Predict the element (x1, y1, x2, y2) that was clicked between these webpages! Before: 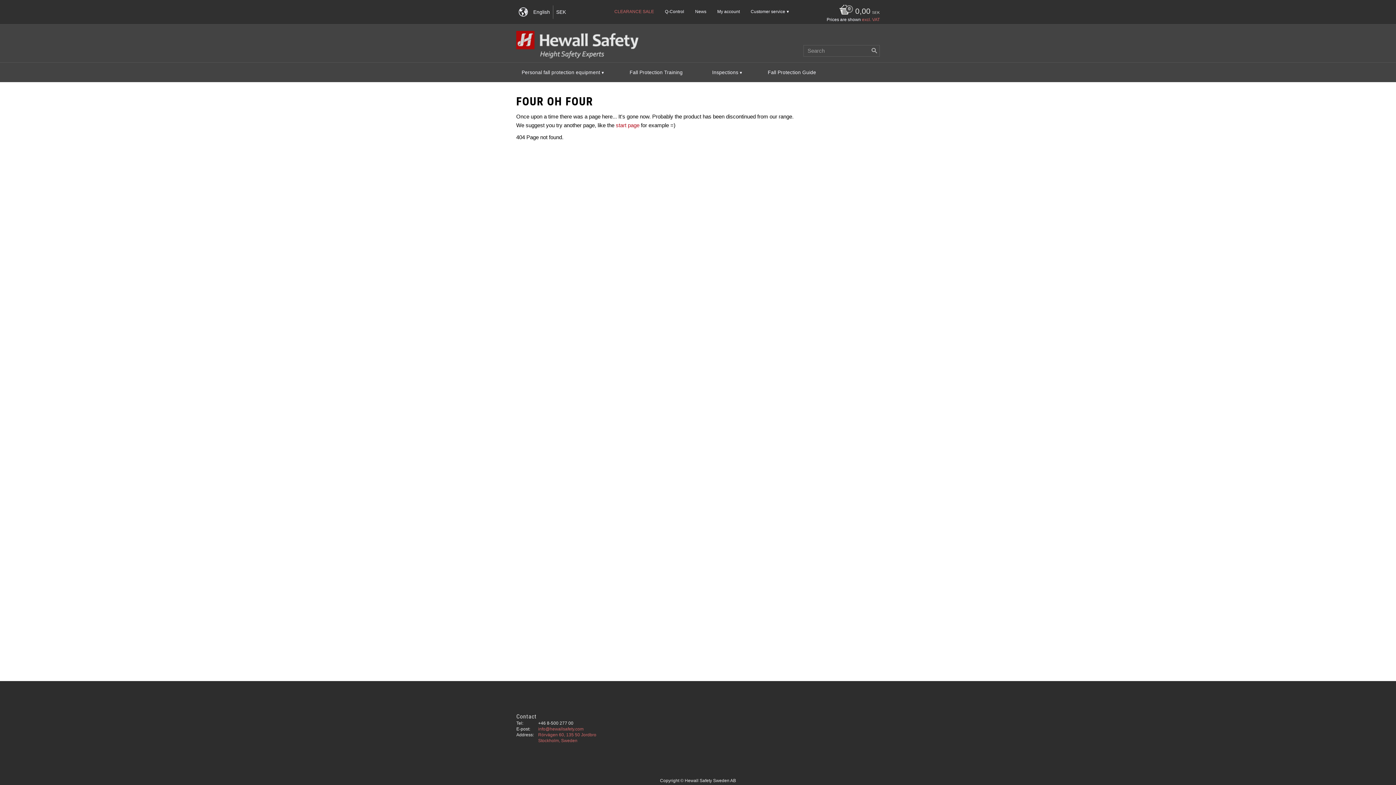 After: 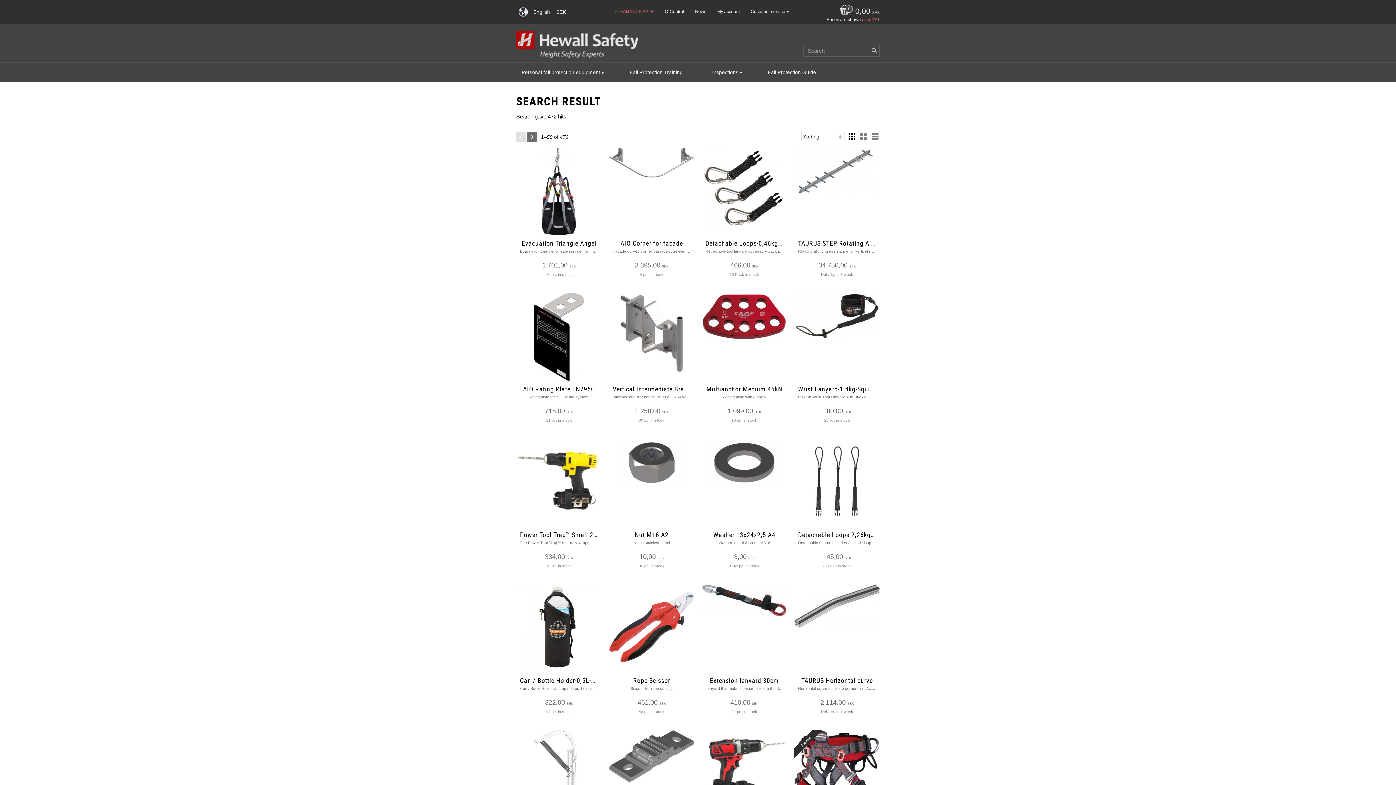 Action: bbox: (869, 45, 880, 56)